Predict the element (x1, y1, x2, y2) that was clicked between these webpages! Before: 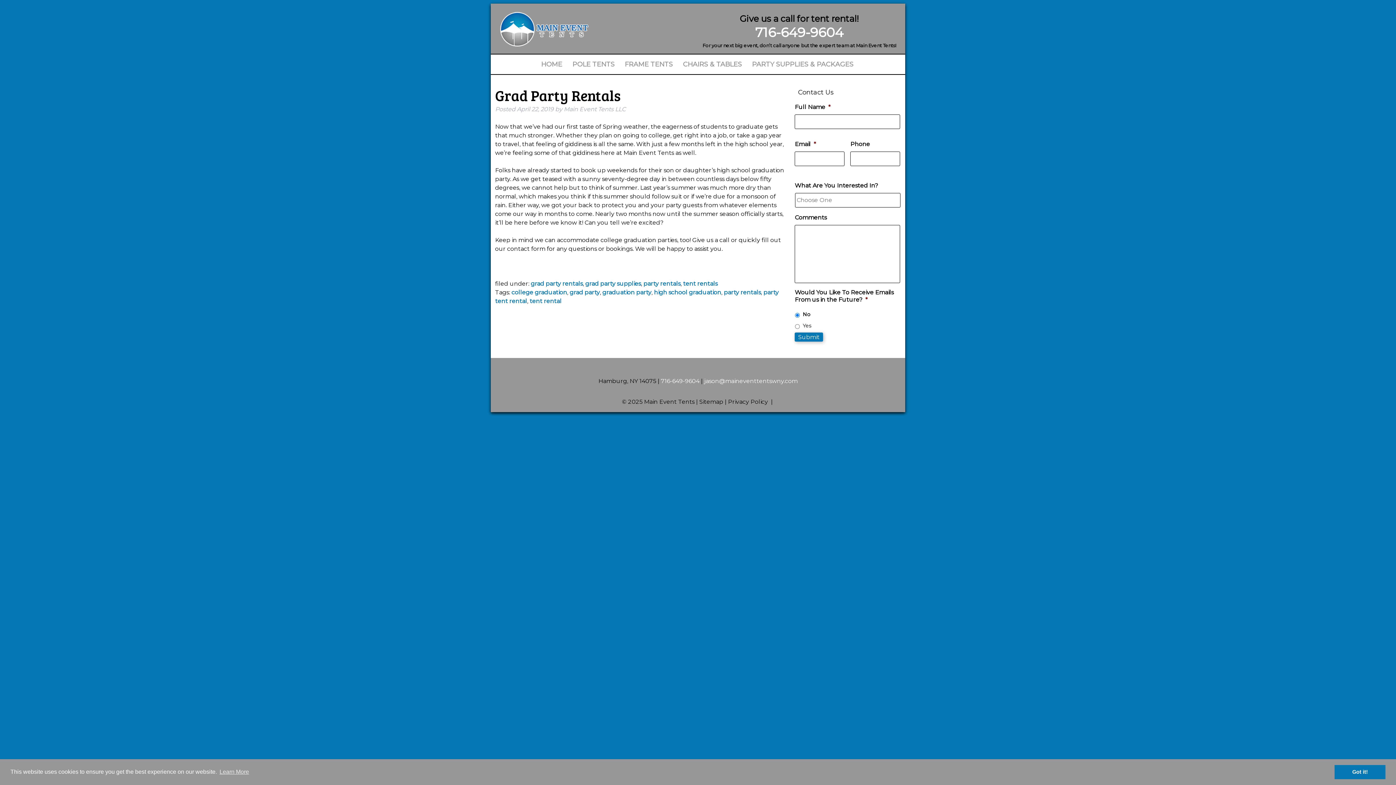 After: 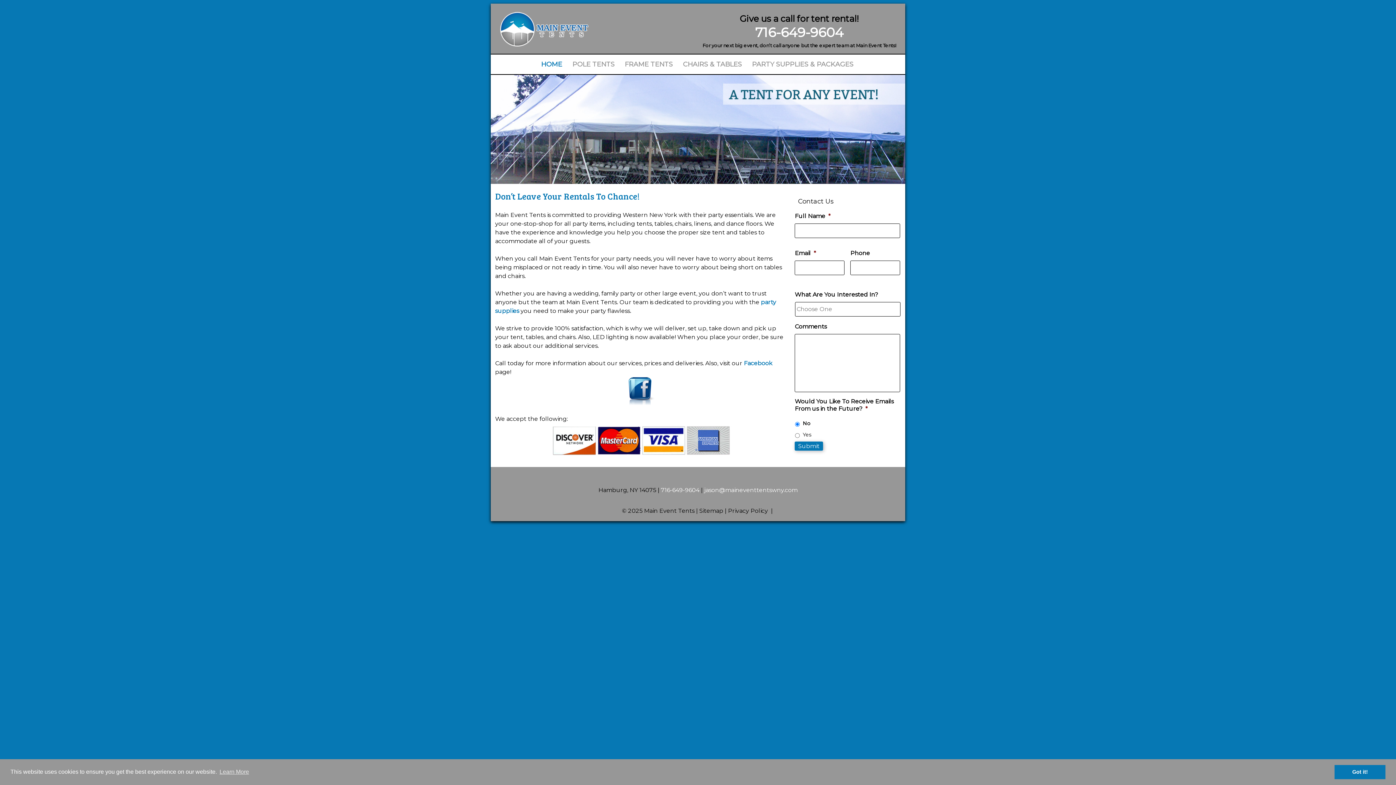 Action: bbox: (490, 39, 590, 49)